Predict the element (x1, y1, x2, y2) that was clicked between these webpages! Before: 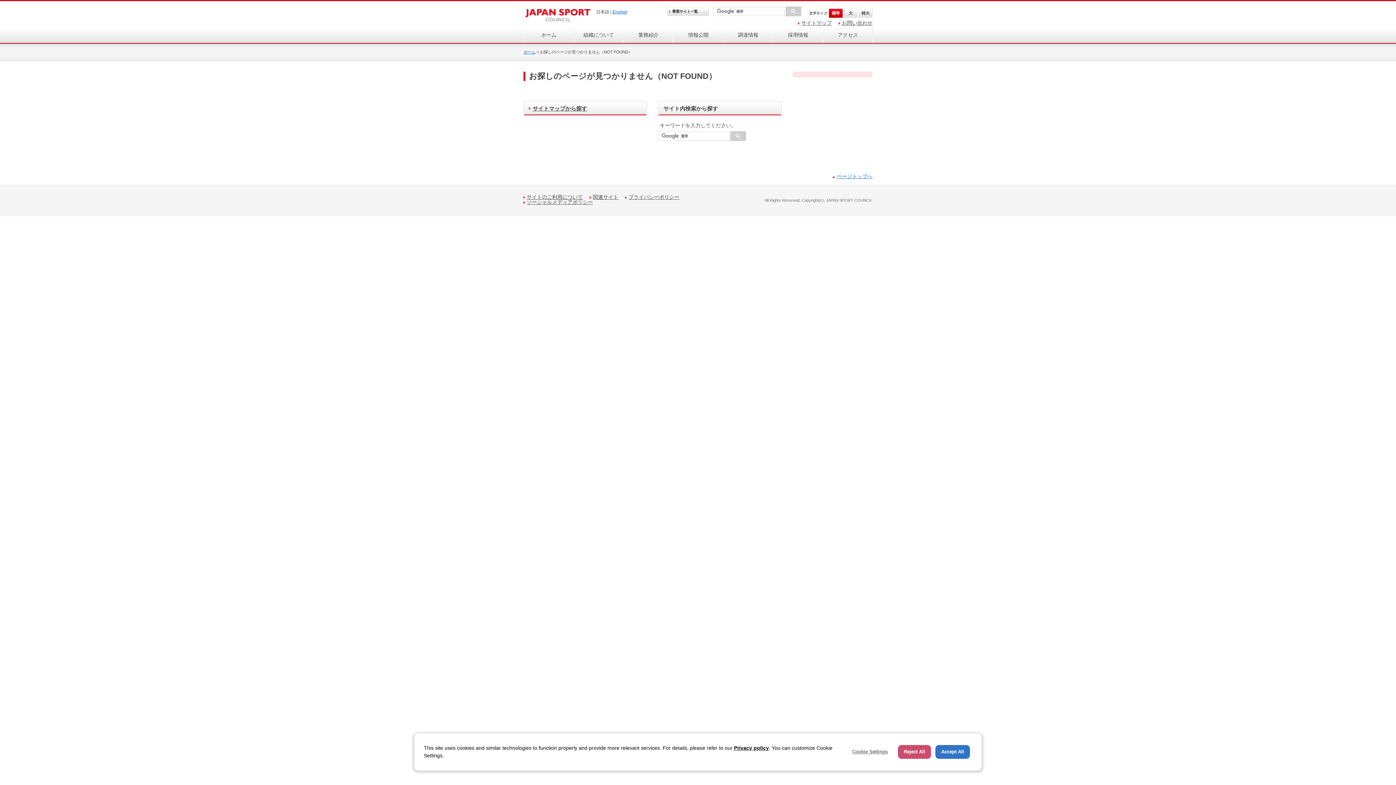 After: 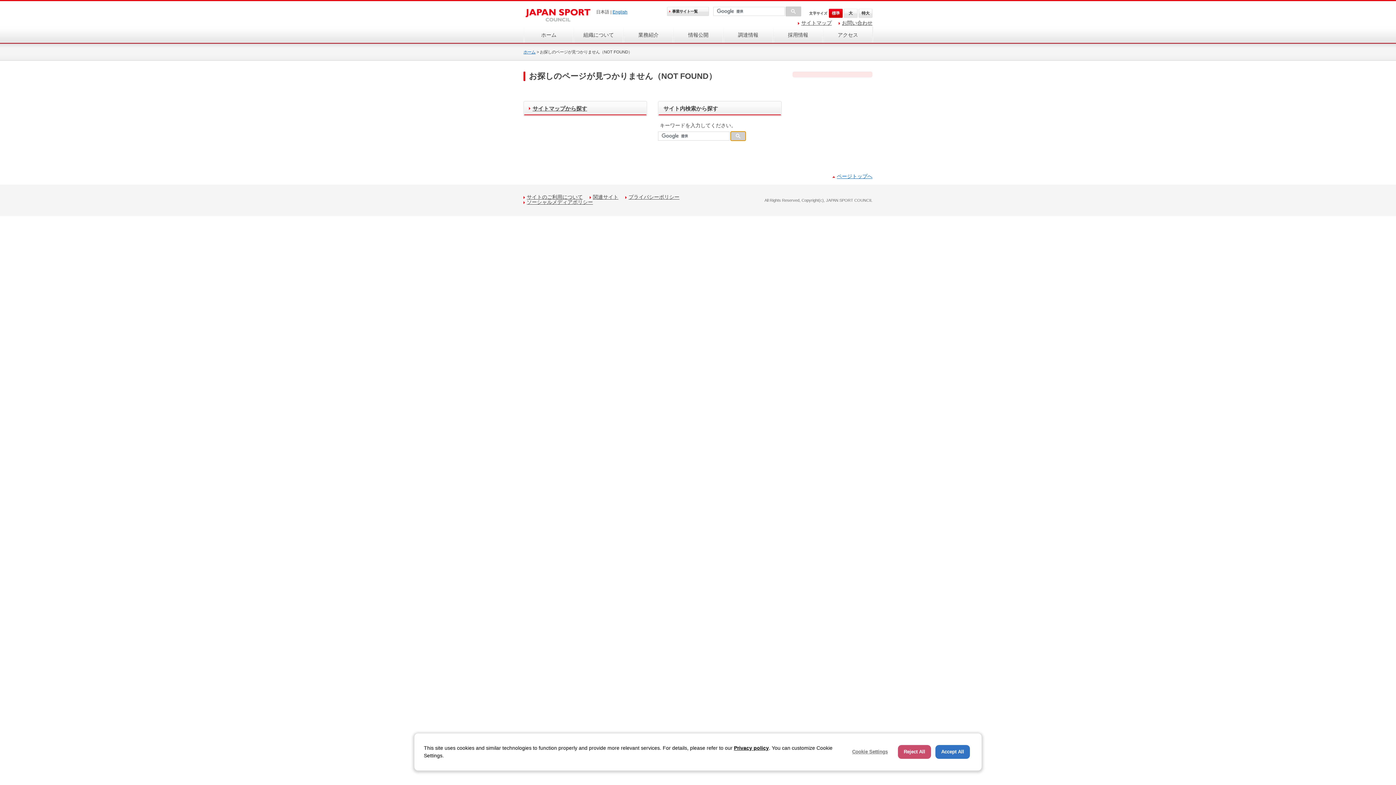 Action: bbox: (730, 131, 746, 141)